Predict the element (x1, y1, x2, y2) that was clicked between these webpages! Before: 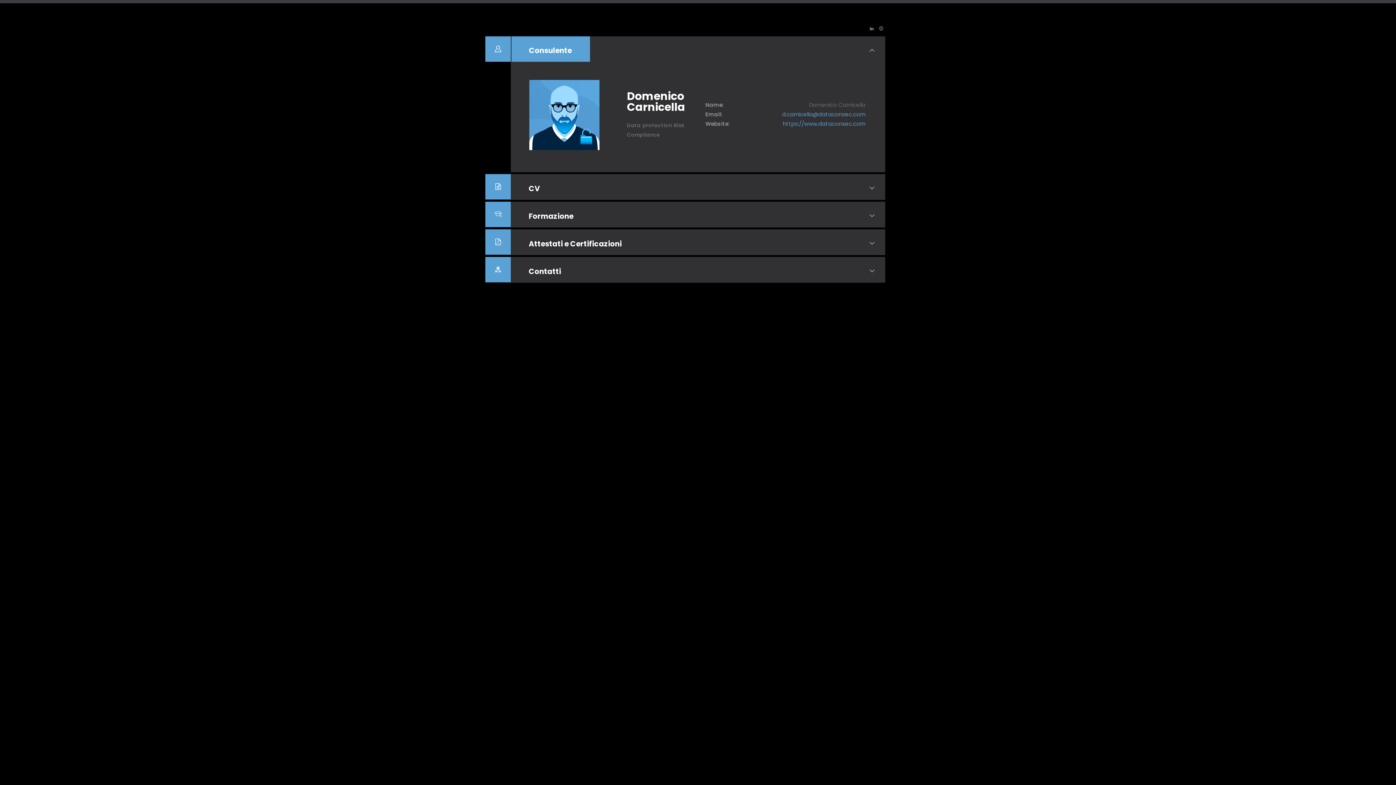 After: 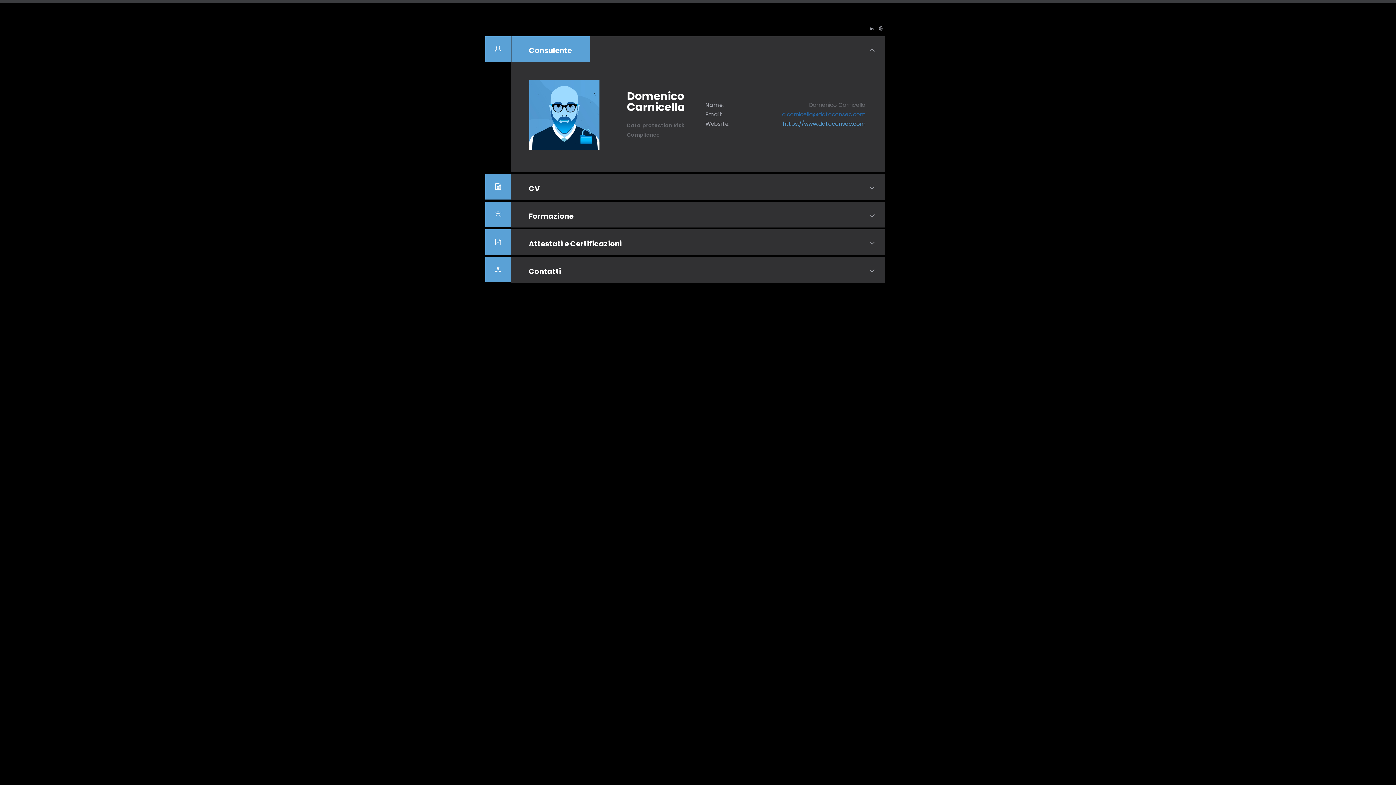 Action: label: d.carnicella@dataconsec.com bbox: (782, 110, 865, 118)